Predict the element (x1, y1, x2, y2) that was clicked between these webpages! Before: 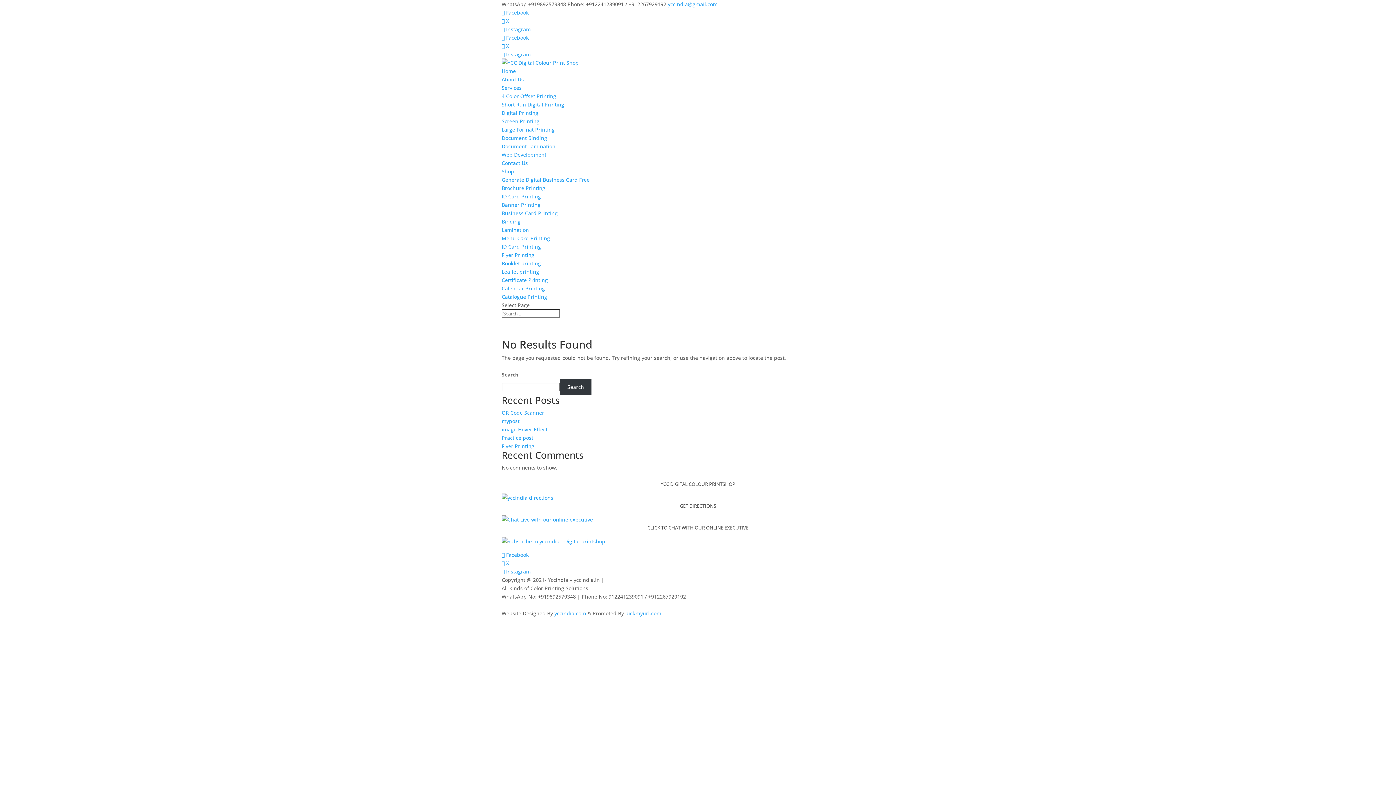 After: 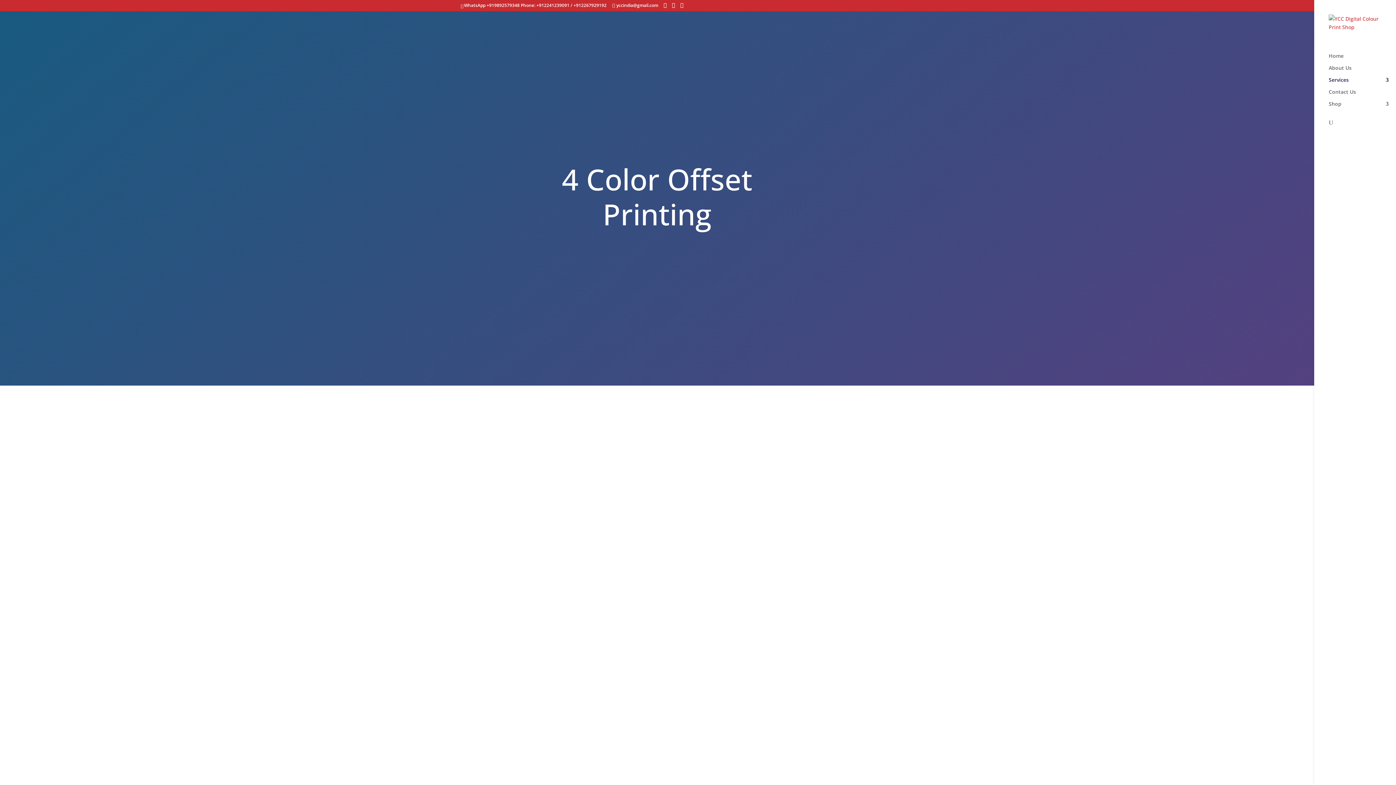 Action: bbox: (501, 92, 556, 99) label: 4 Color Offset Printing